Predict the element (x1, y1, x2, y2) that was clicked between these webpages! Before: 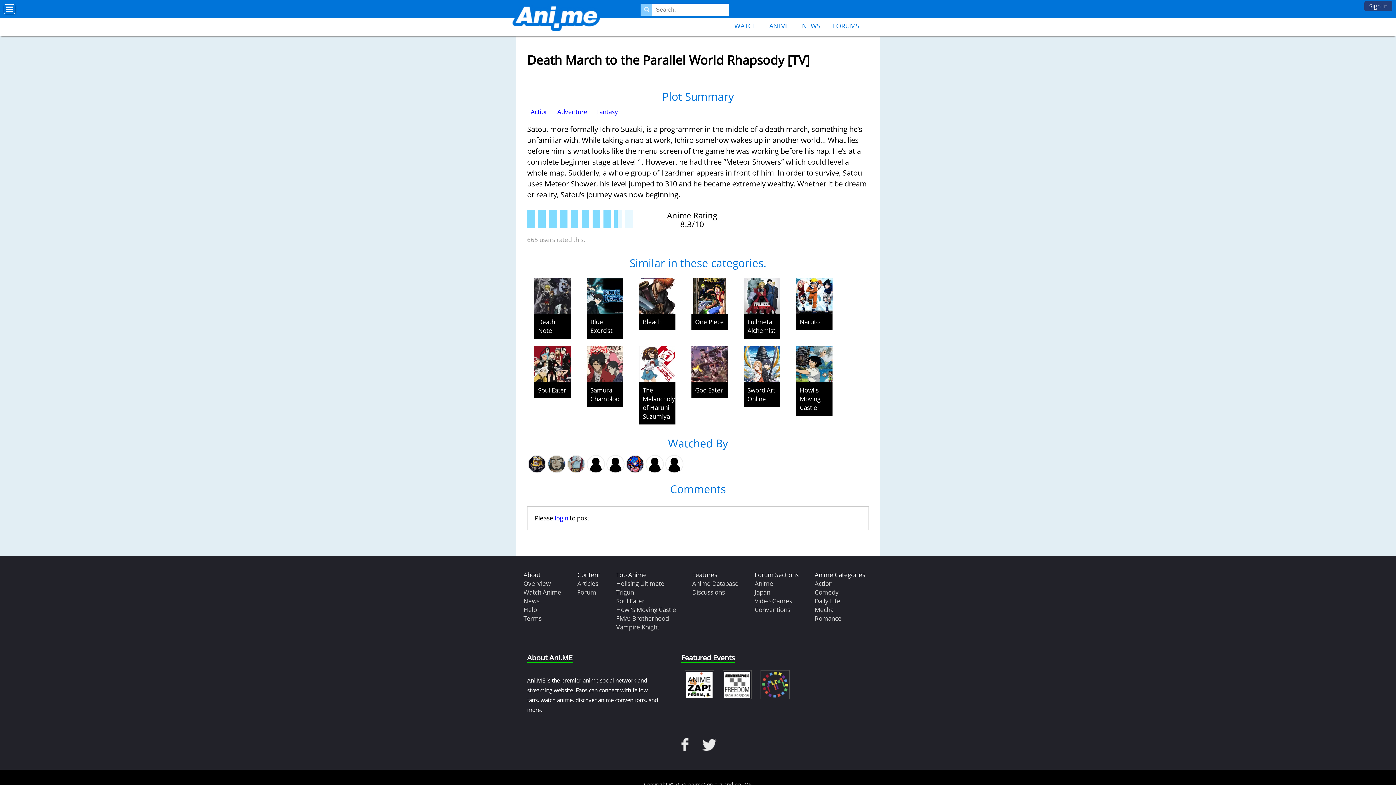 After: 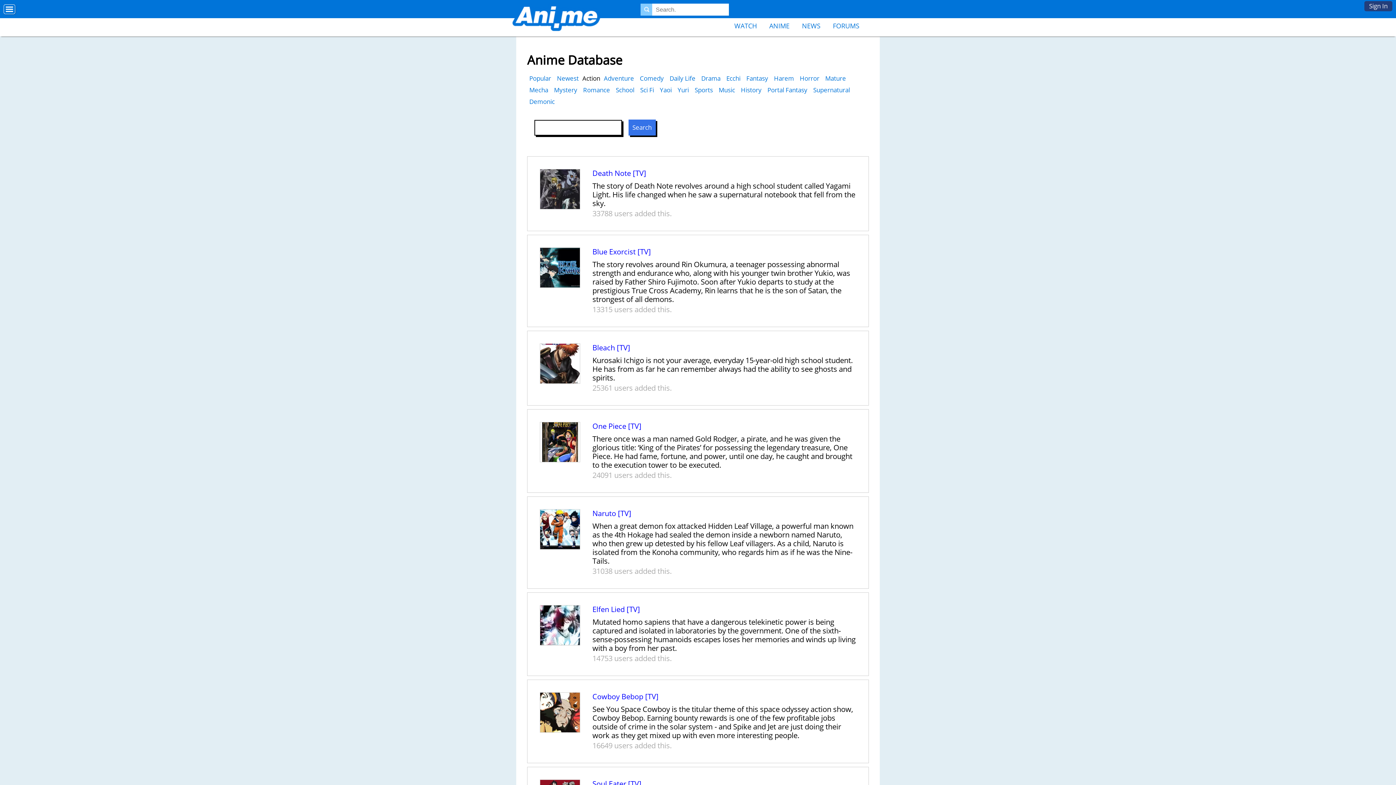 Action: bbox: (527, 105, 552, 117) label: Action